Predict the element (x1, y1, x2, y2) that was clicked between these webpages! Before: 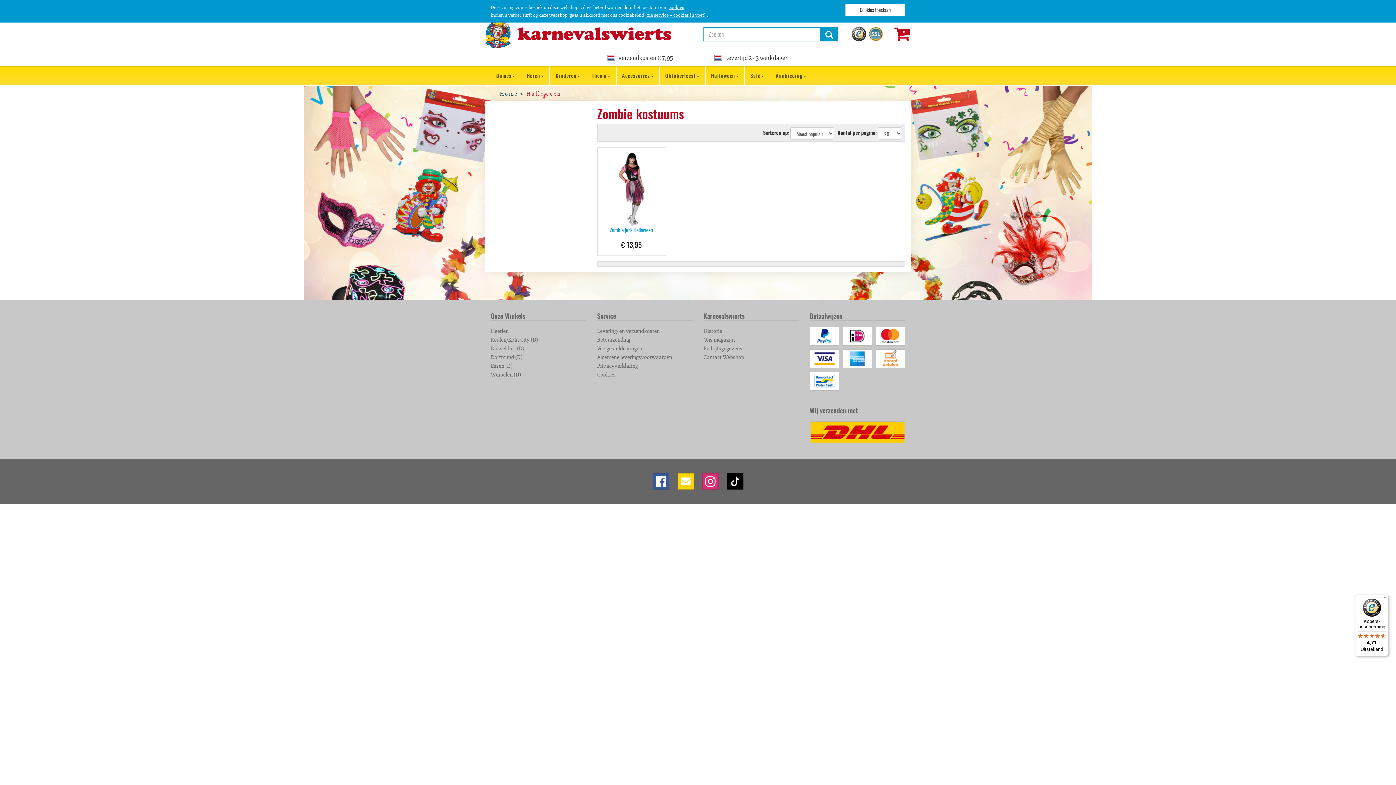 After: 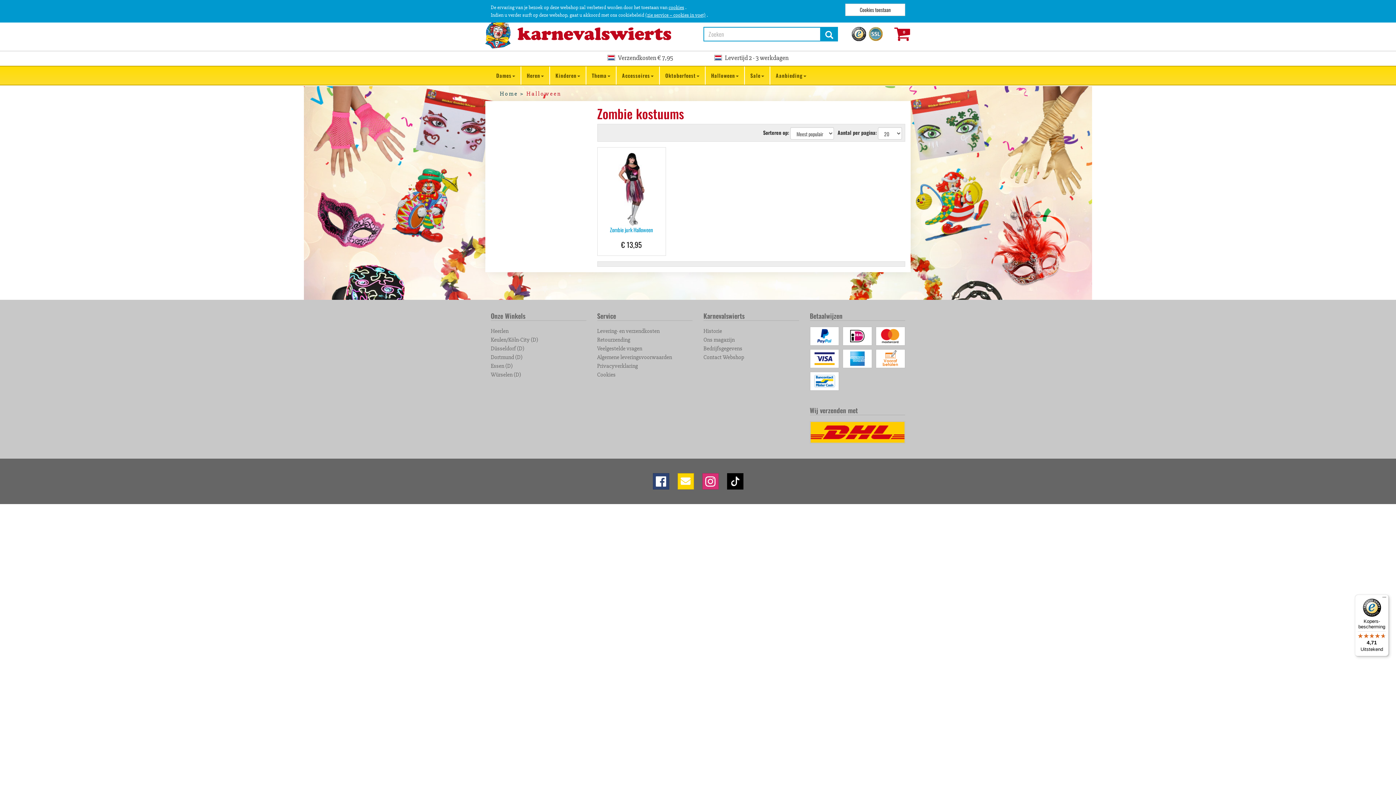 Action: bbox: (652, 473, 669, 489)